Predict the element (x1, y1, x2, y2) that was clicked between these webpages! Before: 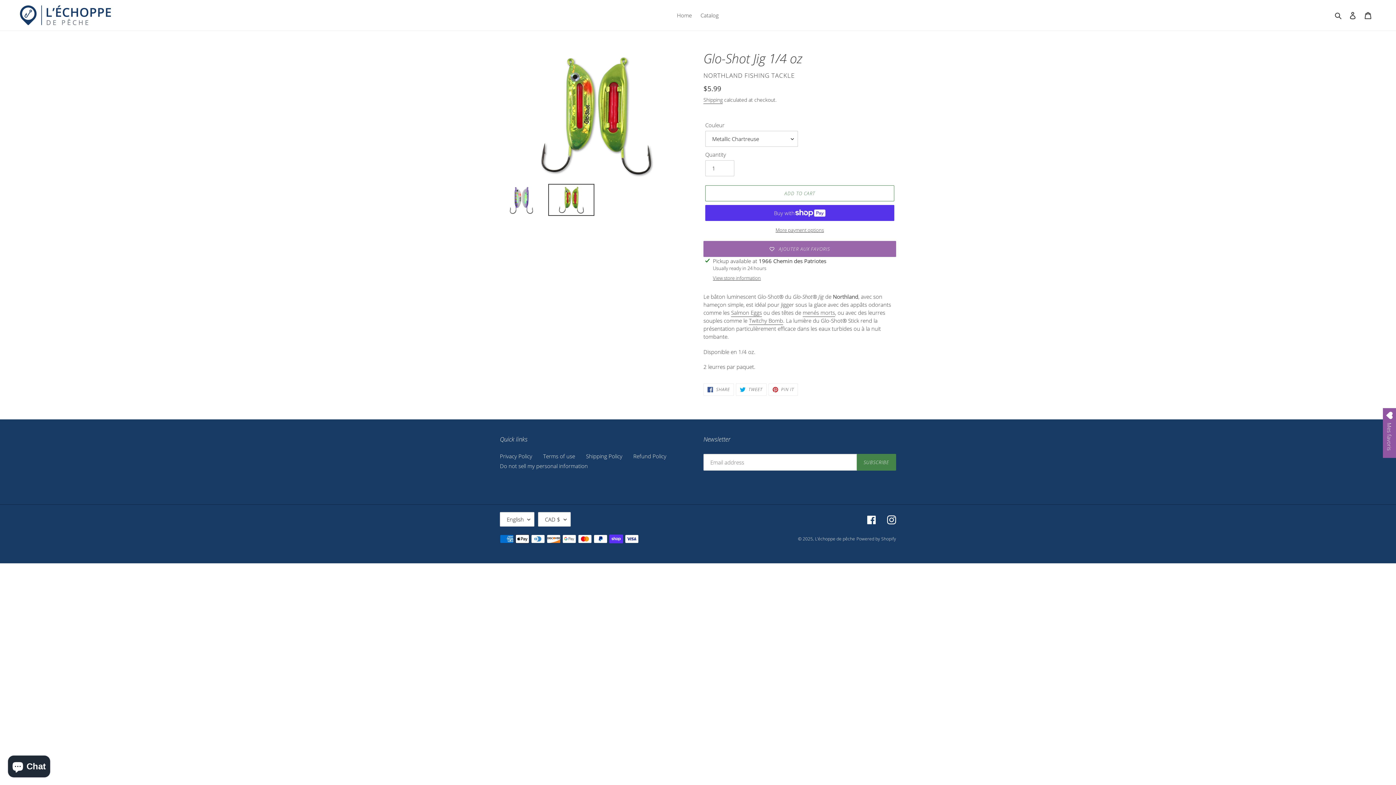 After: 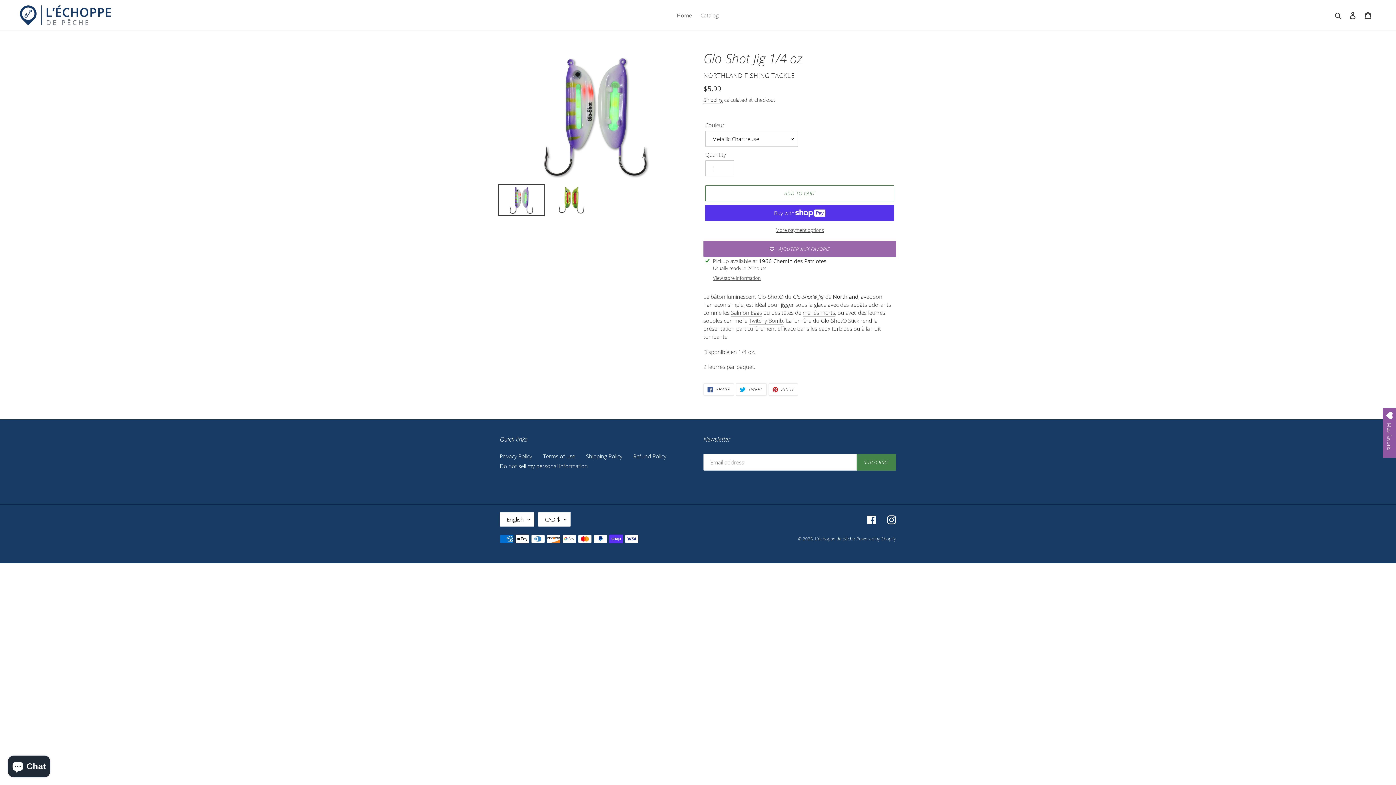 Action: bbox: (498, 184, 544, 215)